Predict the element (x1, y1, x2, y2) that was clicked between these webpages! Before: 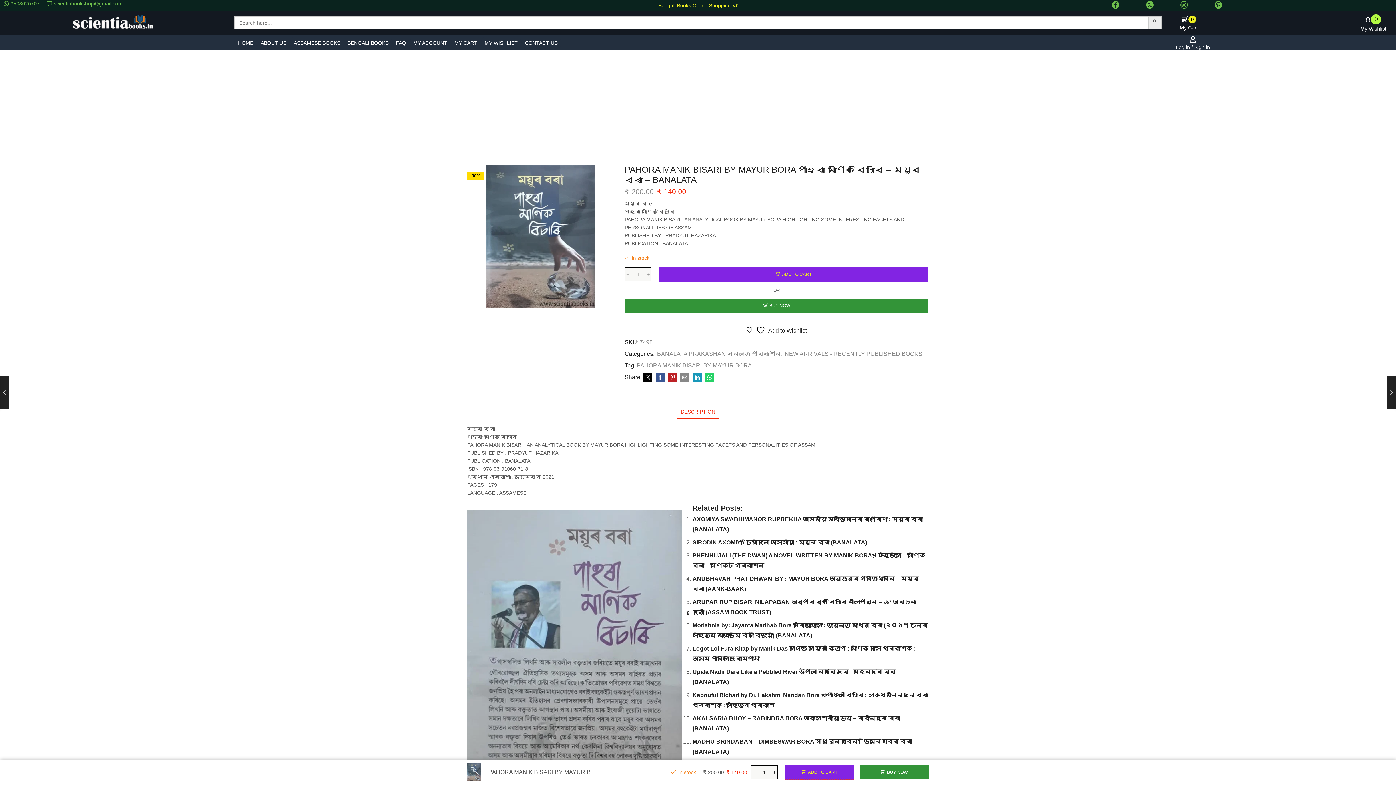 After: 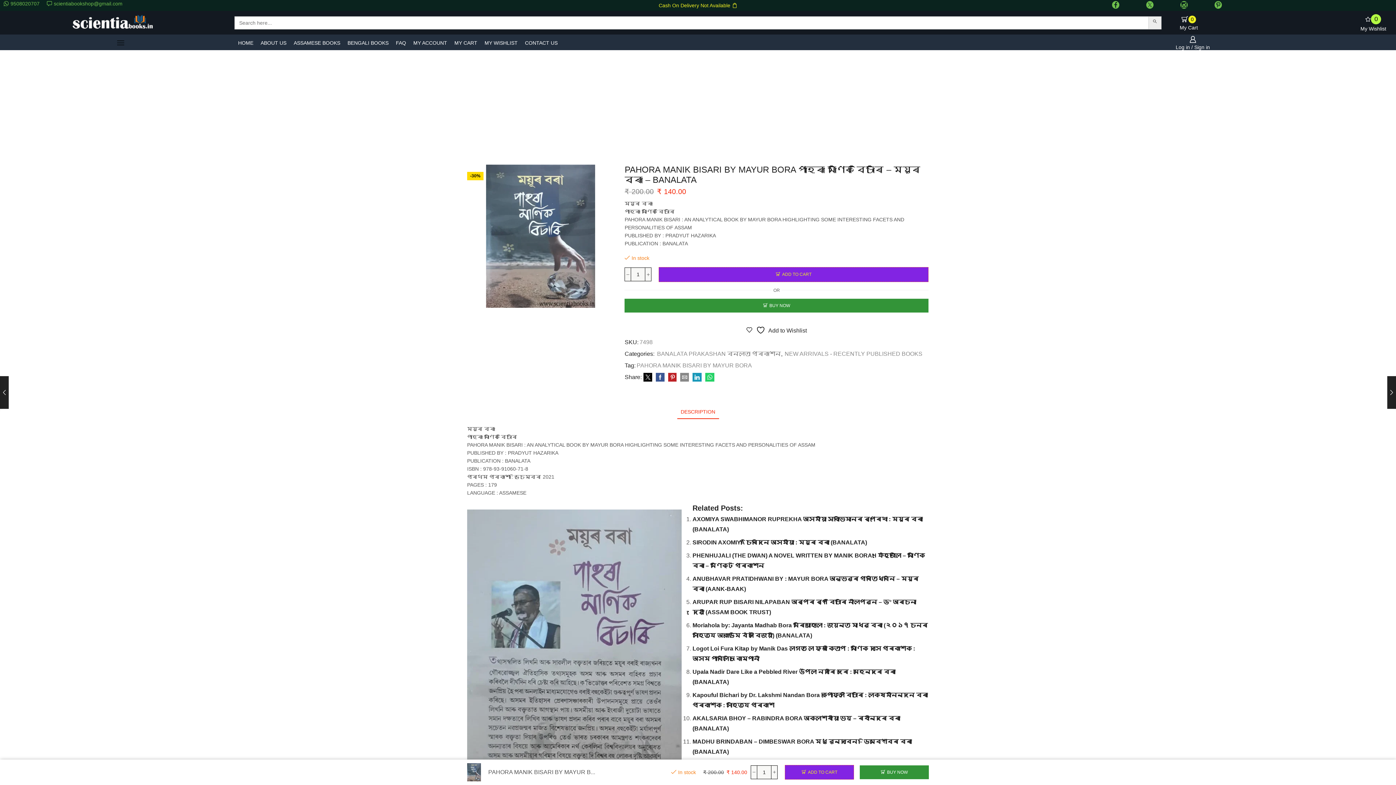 Action: bbox: (677, 405, 719, 419) label: DESCRIPTION